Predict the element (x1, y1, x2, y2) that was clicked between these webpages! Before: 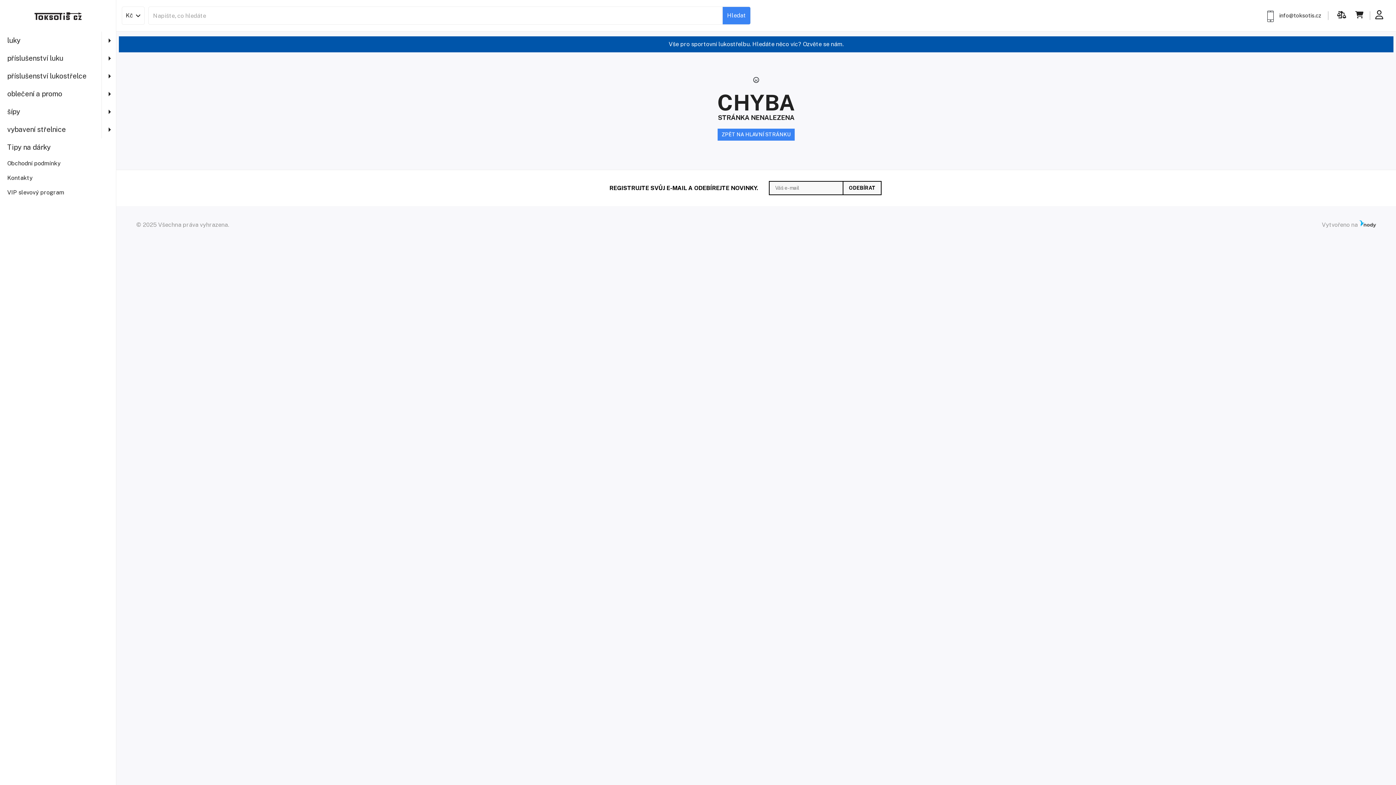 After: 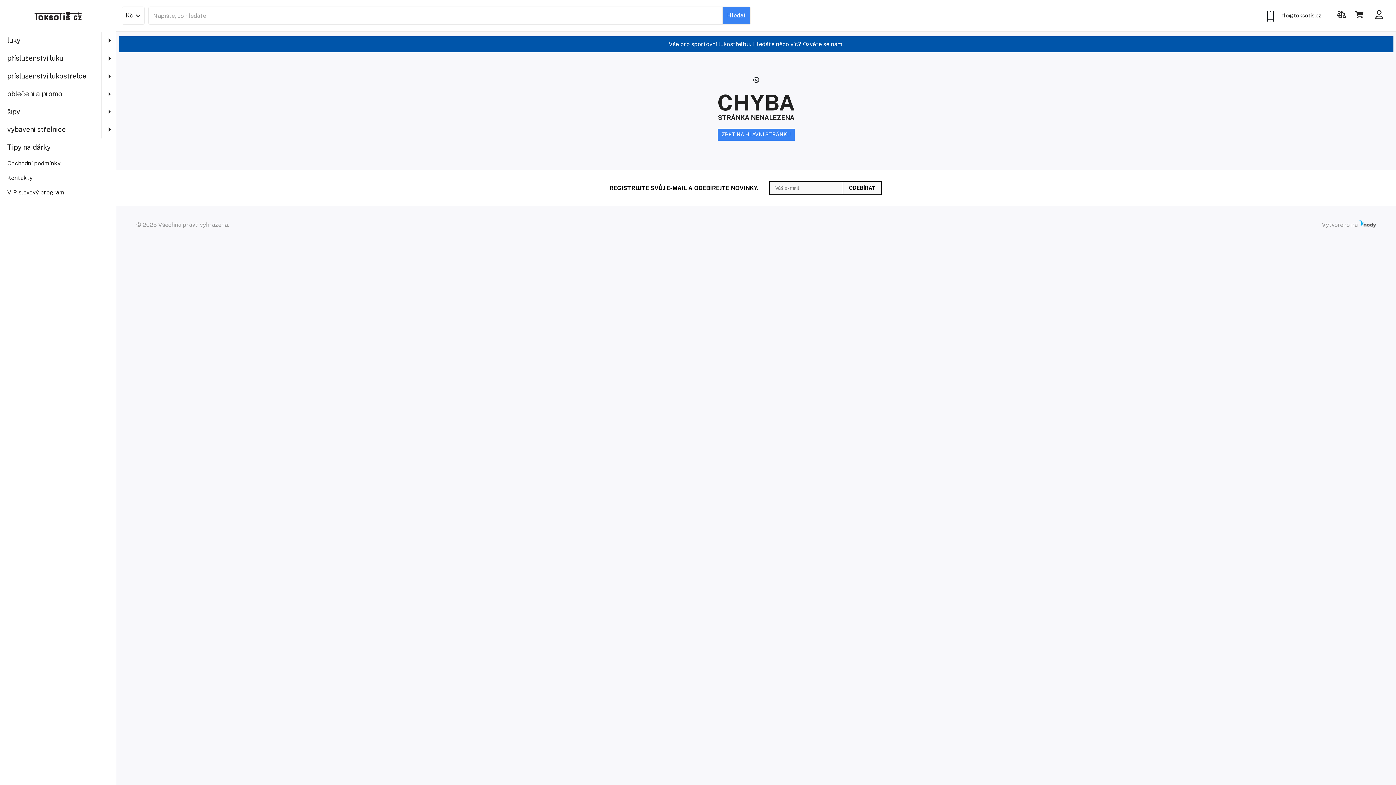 Action: bbox: (1359, 221, 1376, 228)